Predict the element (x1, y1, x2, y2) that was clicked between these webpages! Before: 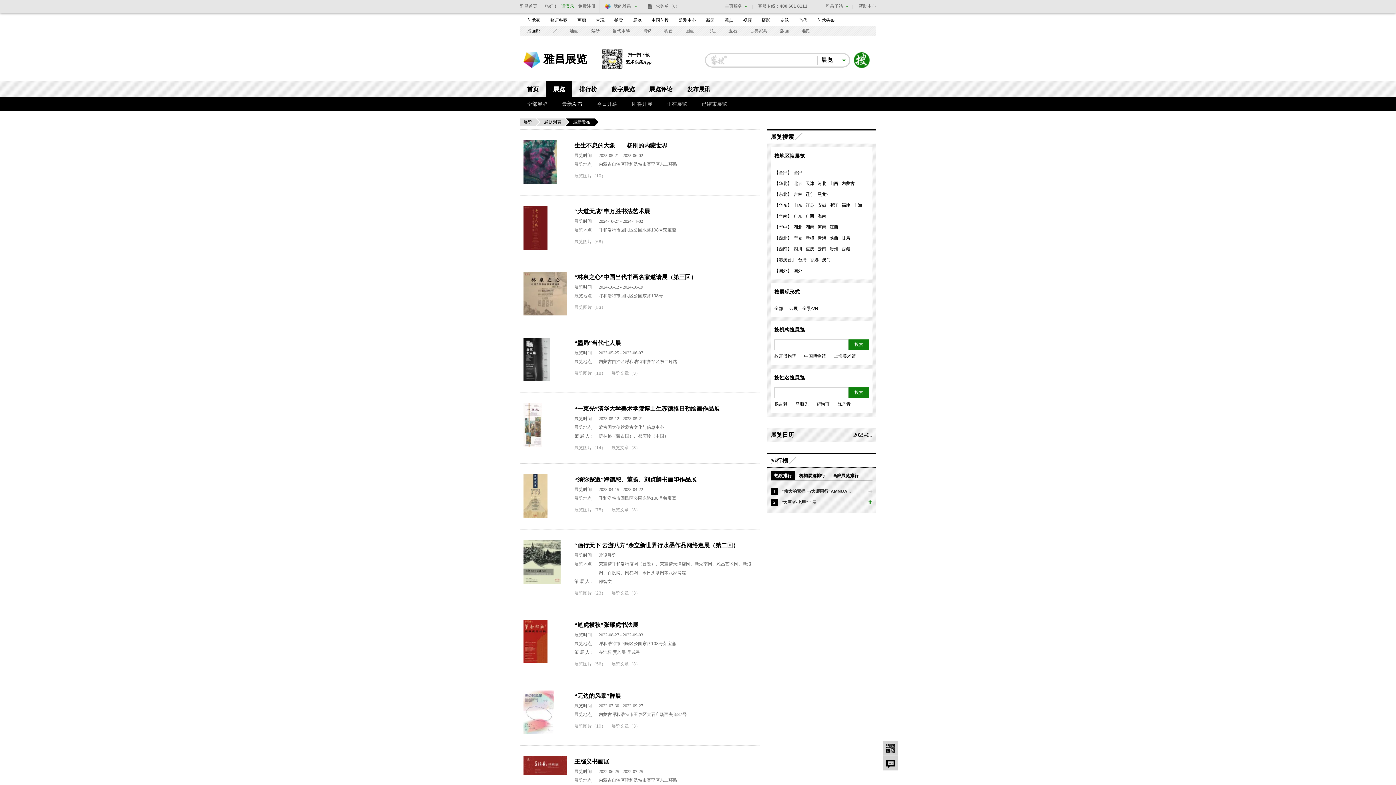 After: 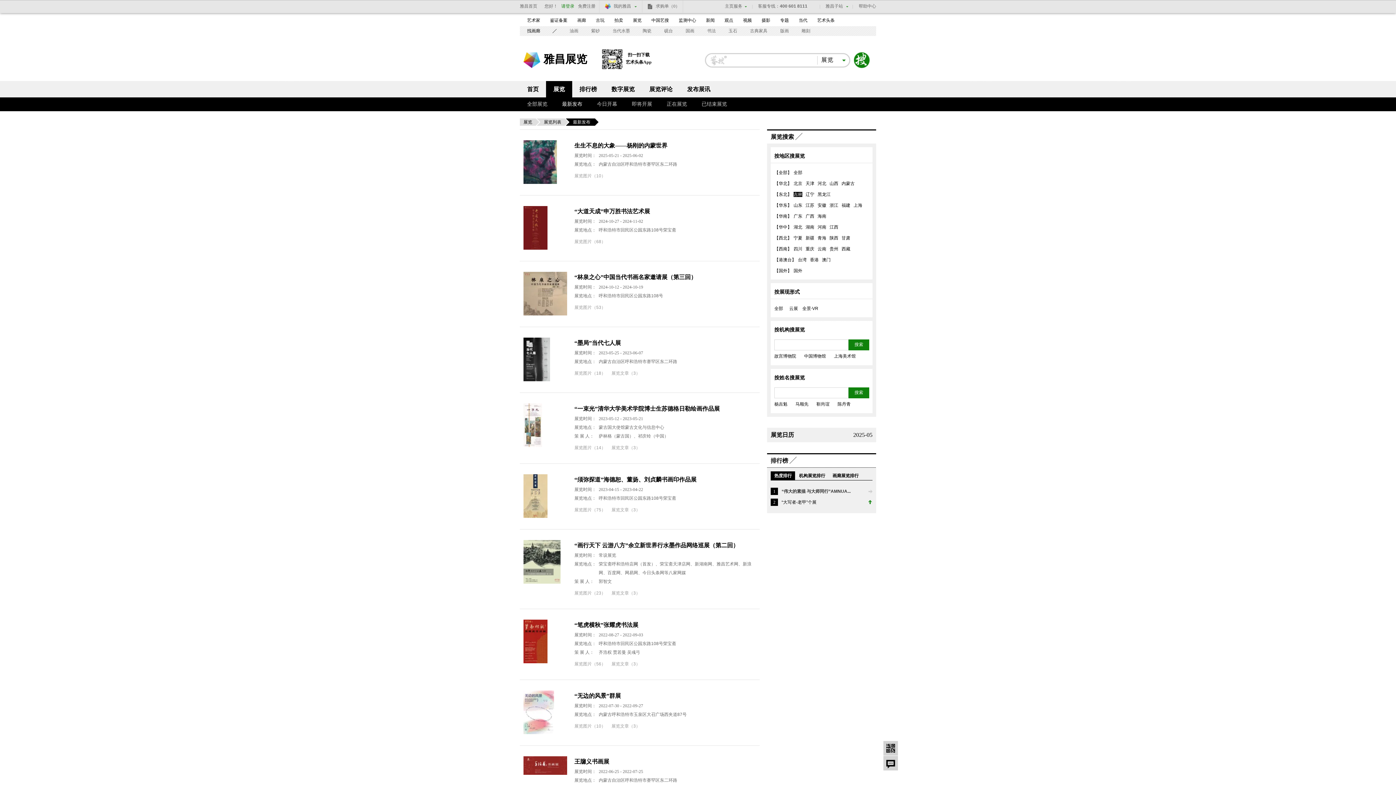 Action: bbox: (793, 192, 802, 197) label: 吉林